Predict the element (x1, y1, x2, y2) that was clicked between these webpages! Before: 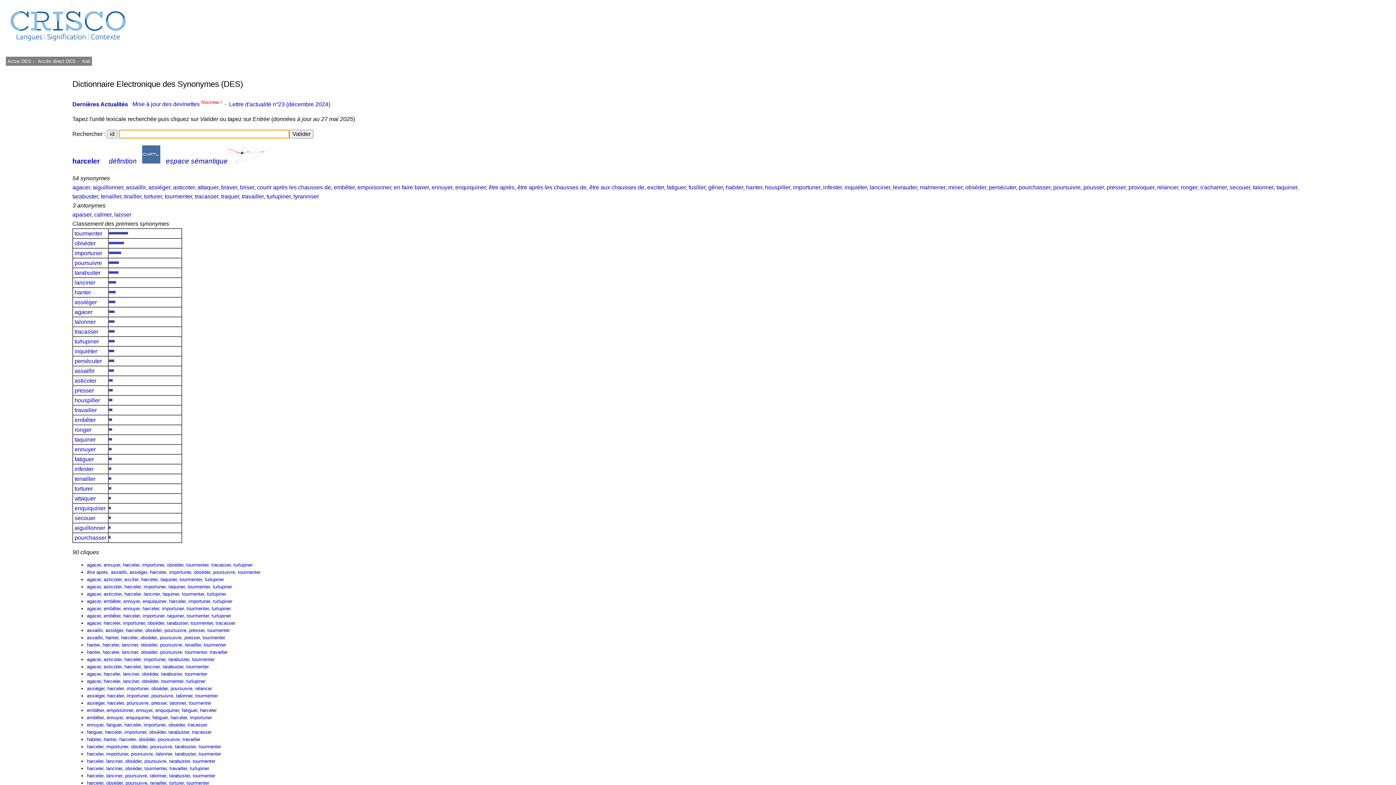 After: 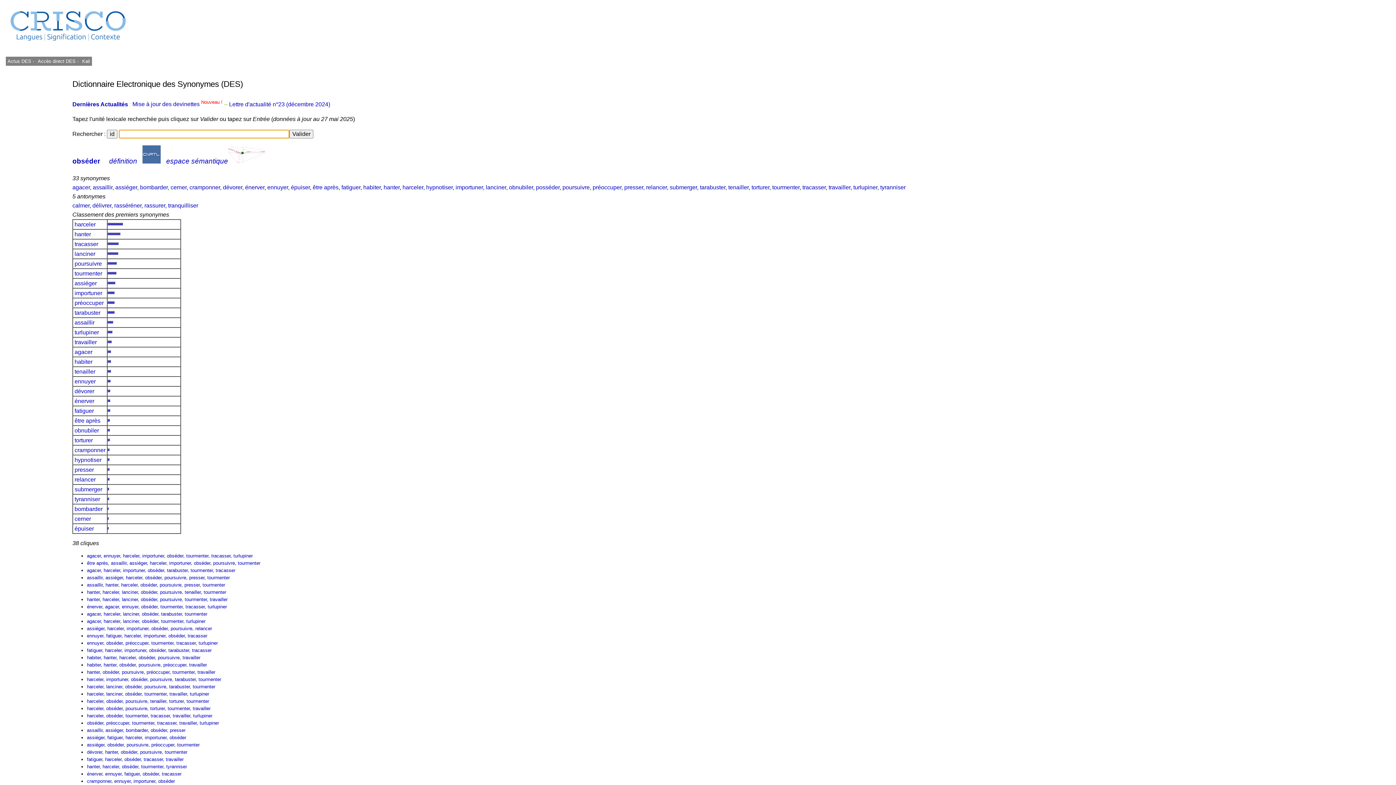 Action: label: obséder bbox: (141, 671, 158, 677)